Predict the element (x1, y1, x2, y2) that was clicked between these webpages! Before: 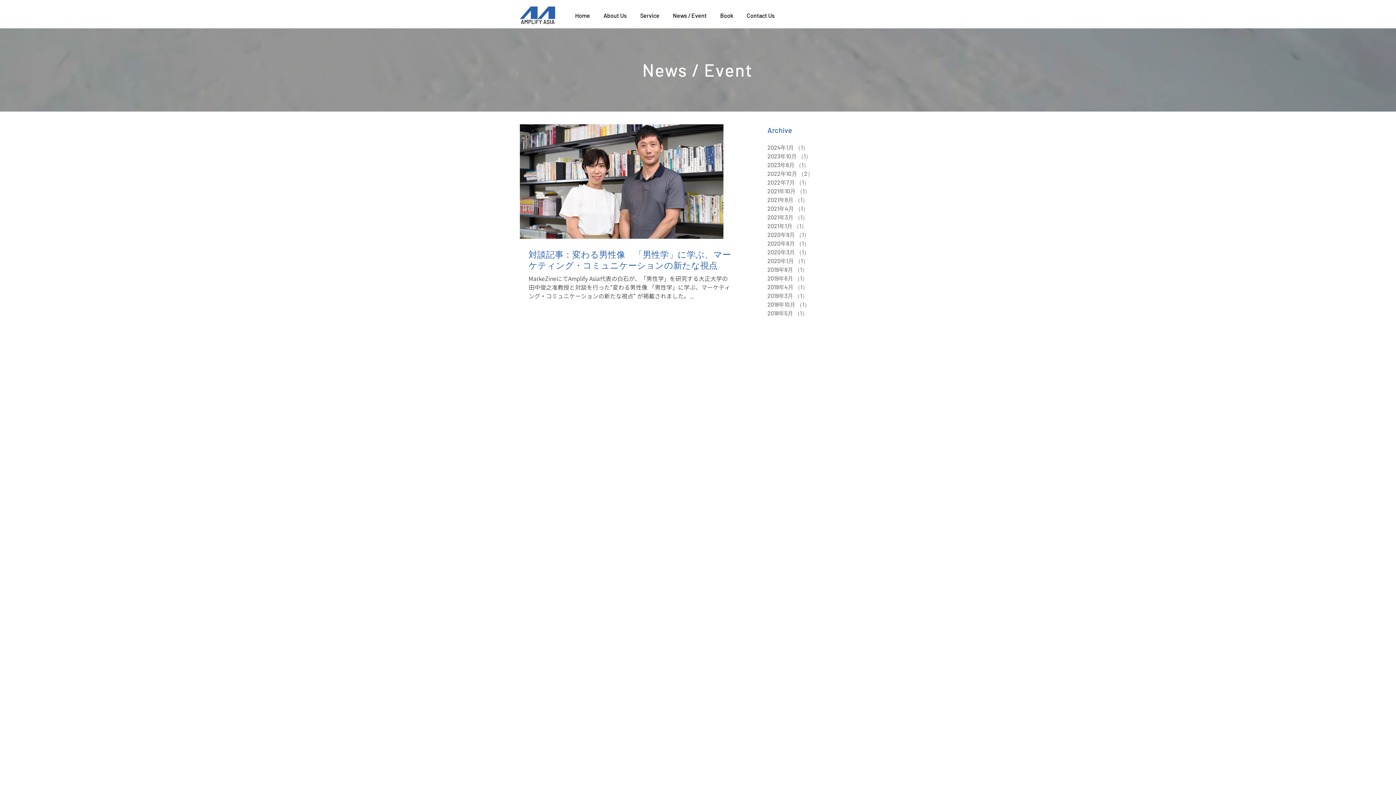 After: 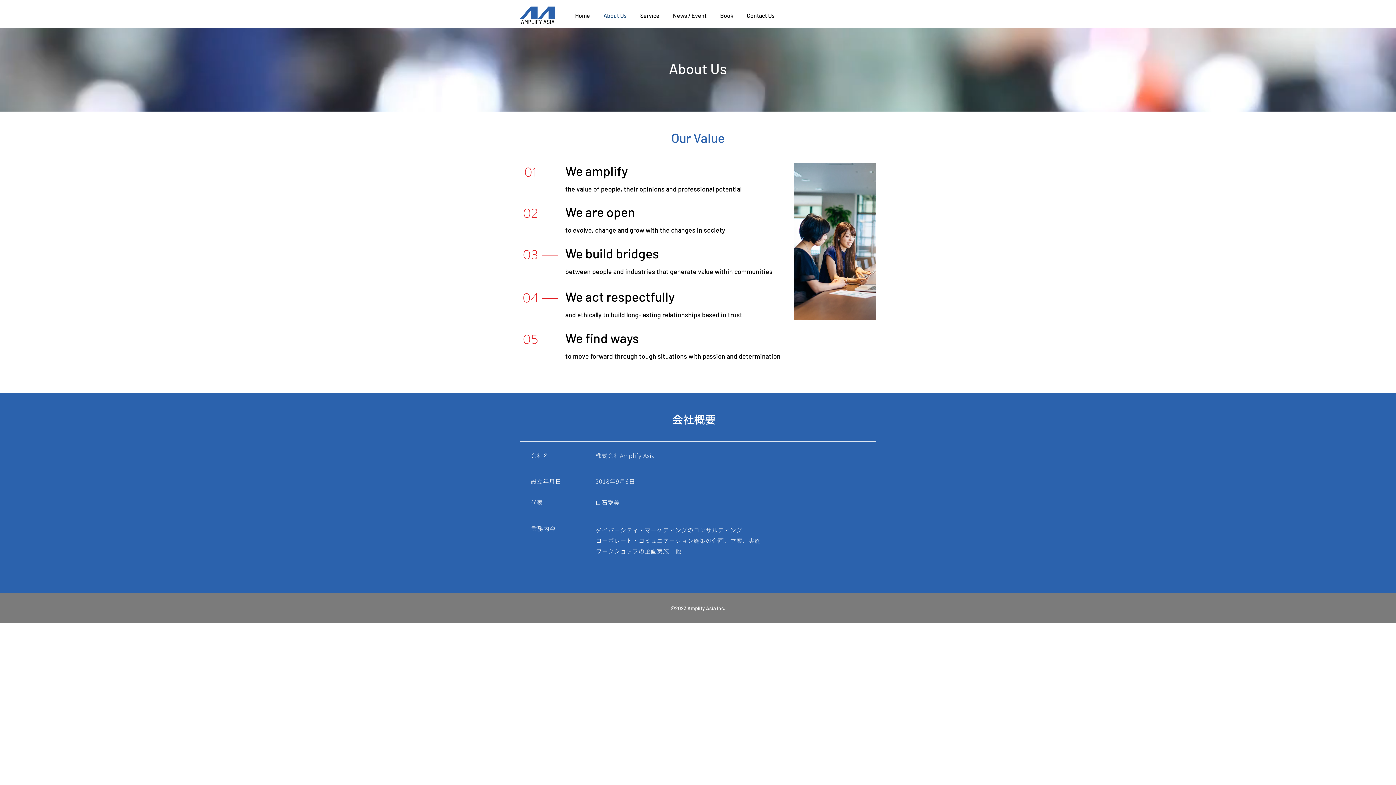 Action: label: About Us bbox: (600, 9, 636, 21)